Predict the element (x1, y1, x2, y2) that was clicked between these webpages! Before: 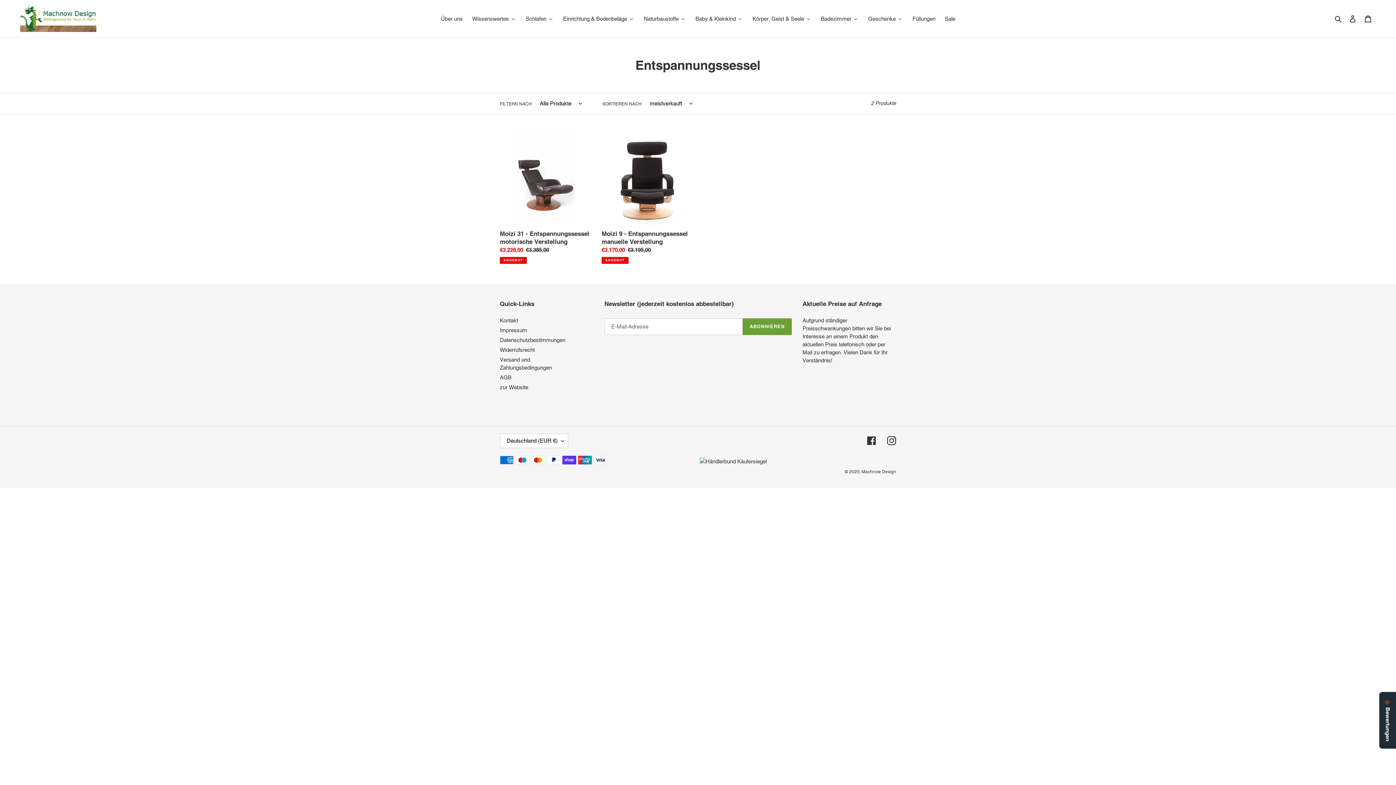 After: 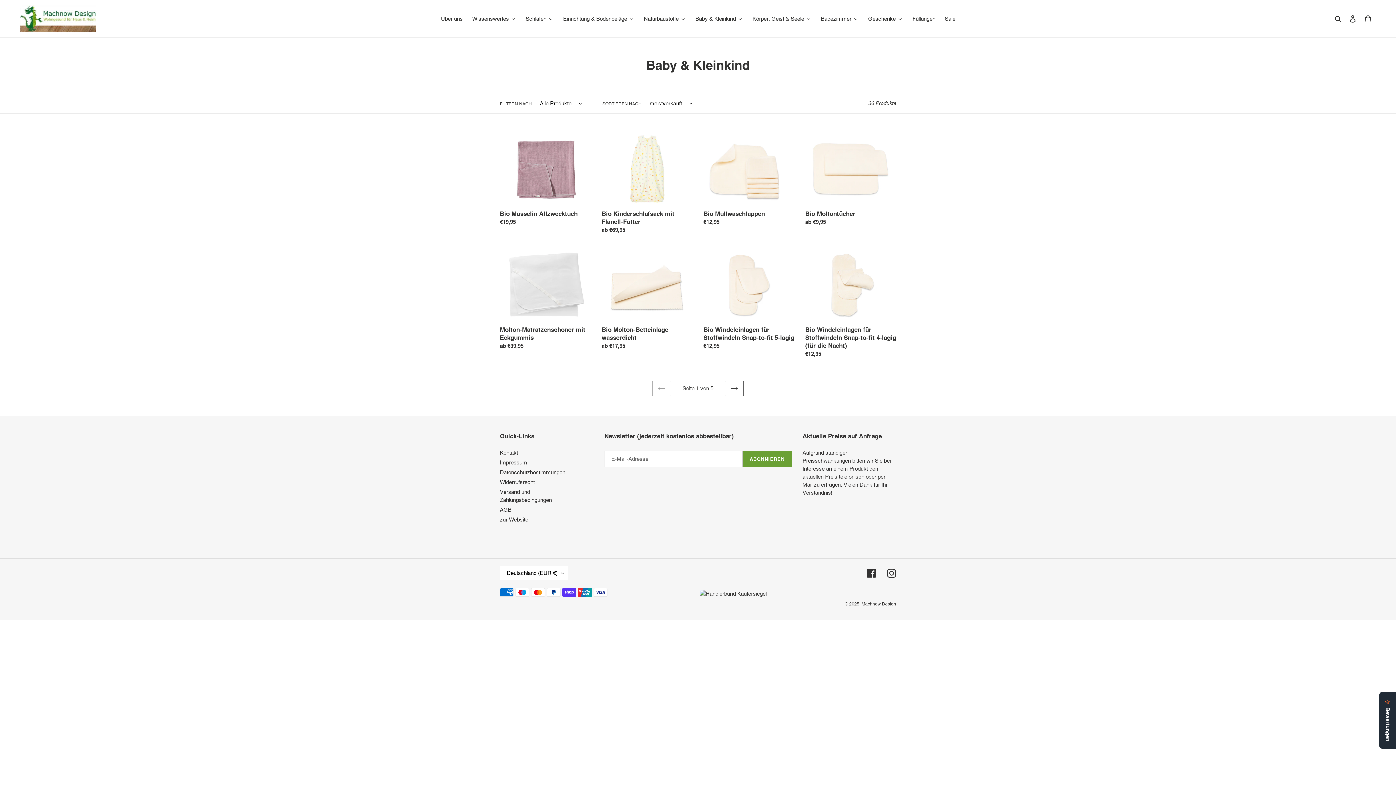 Action: label: Baby & Kleinkind bbox: (690, 13, 747, 24)